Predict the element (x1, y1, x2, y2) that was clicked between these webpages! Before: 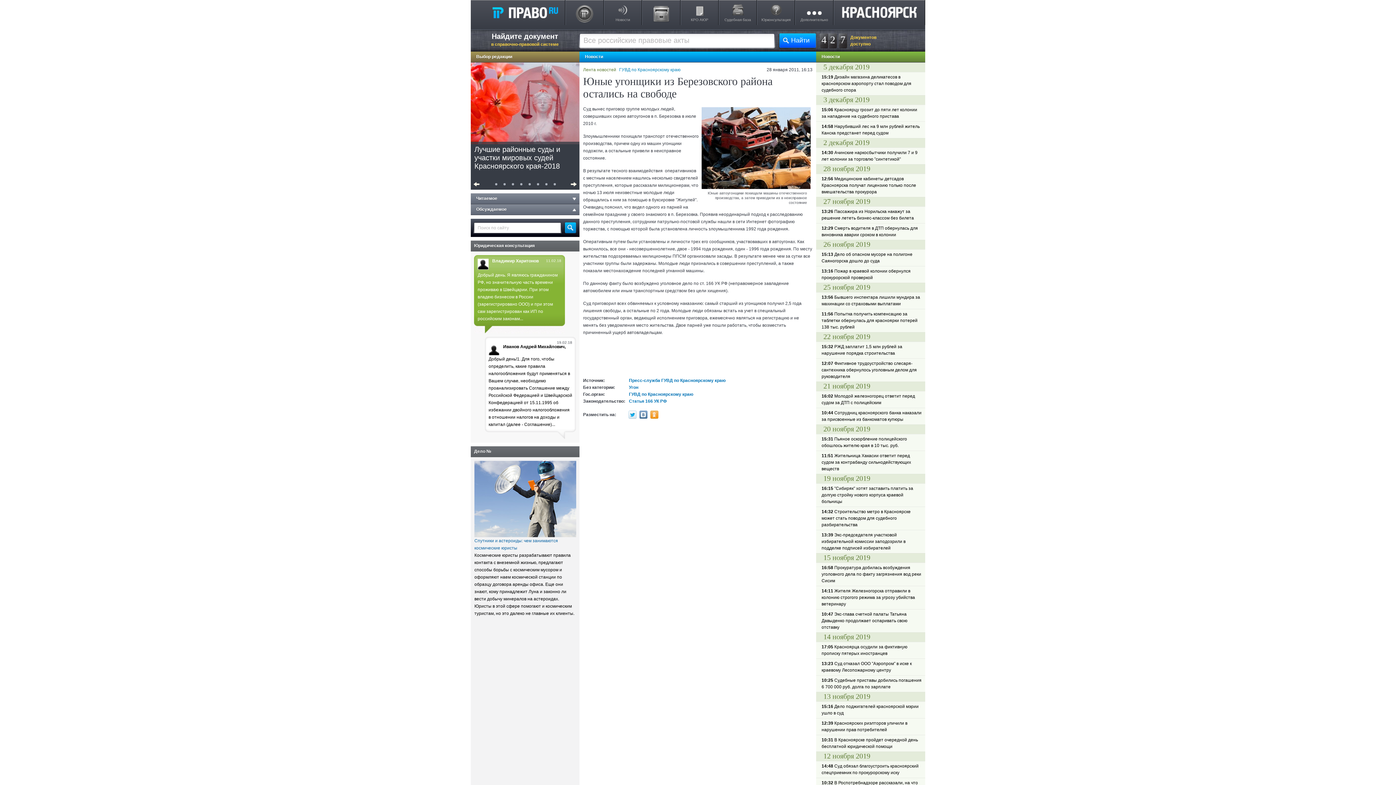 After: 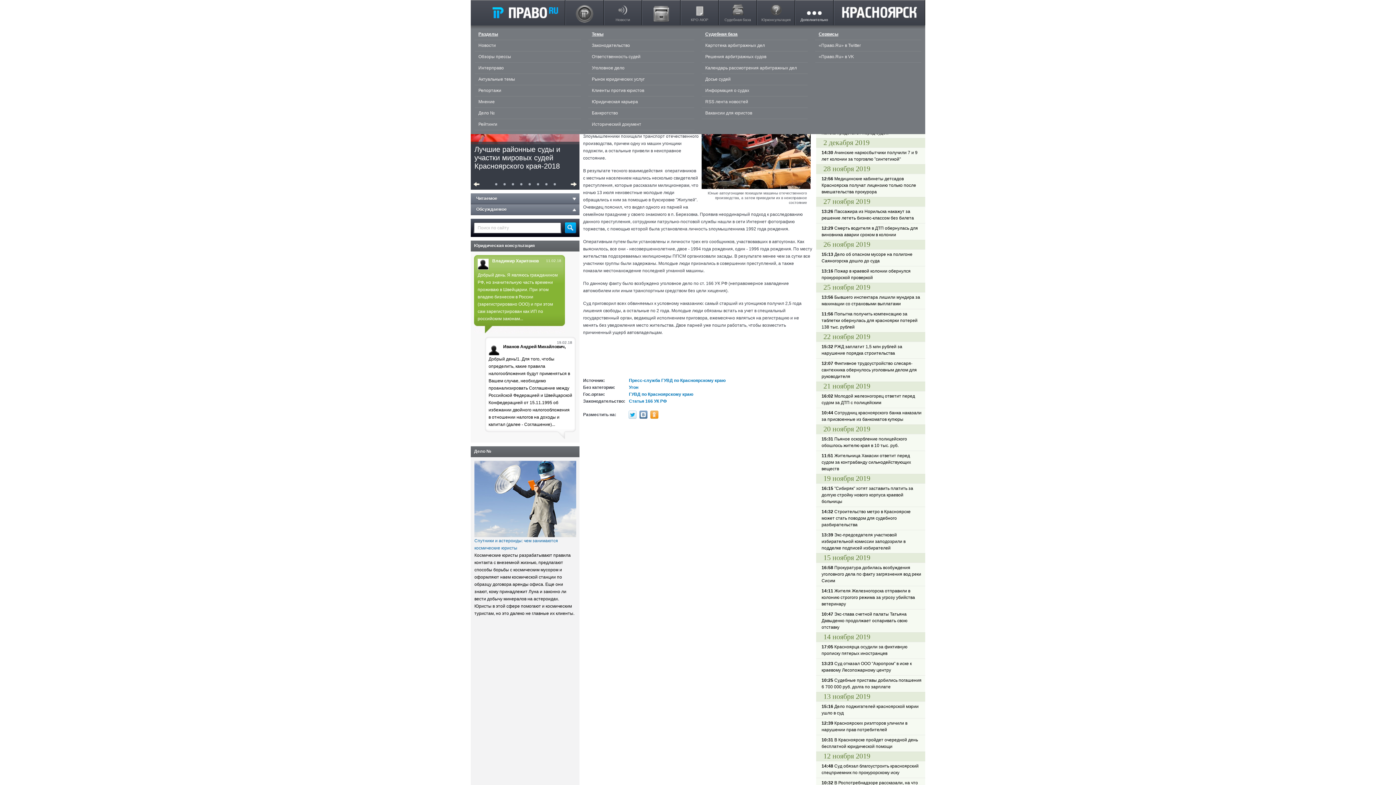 Action: label: Дополнительно bbox: (795, 0, 833, 25)